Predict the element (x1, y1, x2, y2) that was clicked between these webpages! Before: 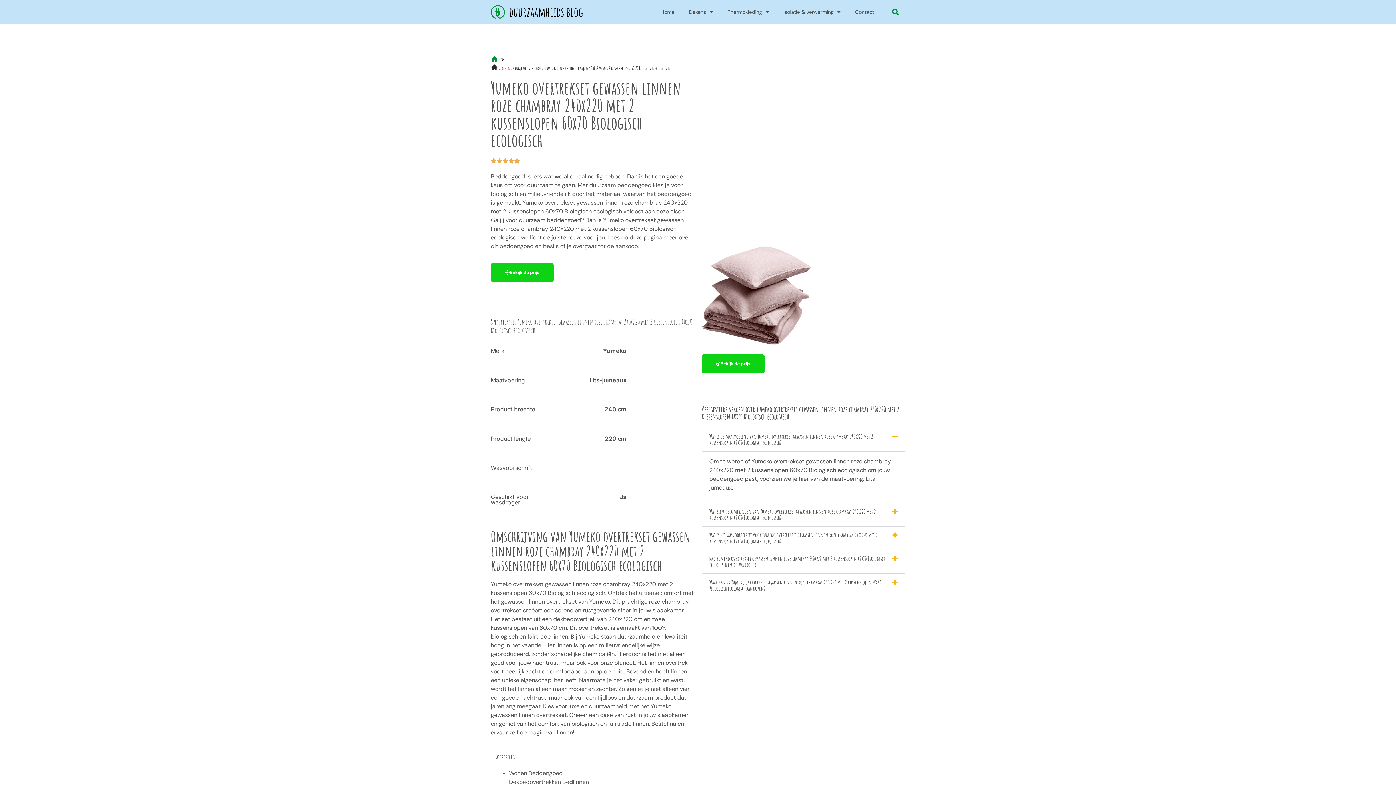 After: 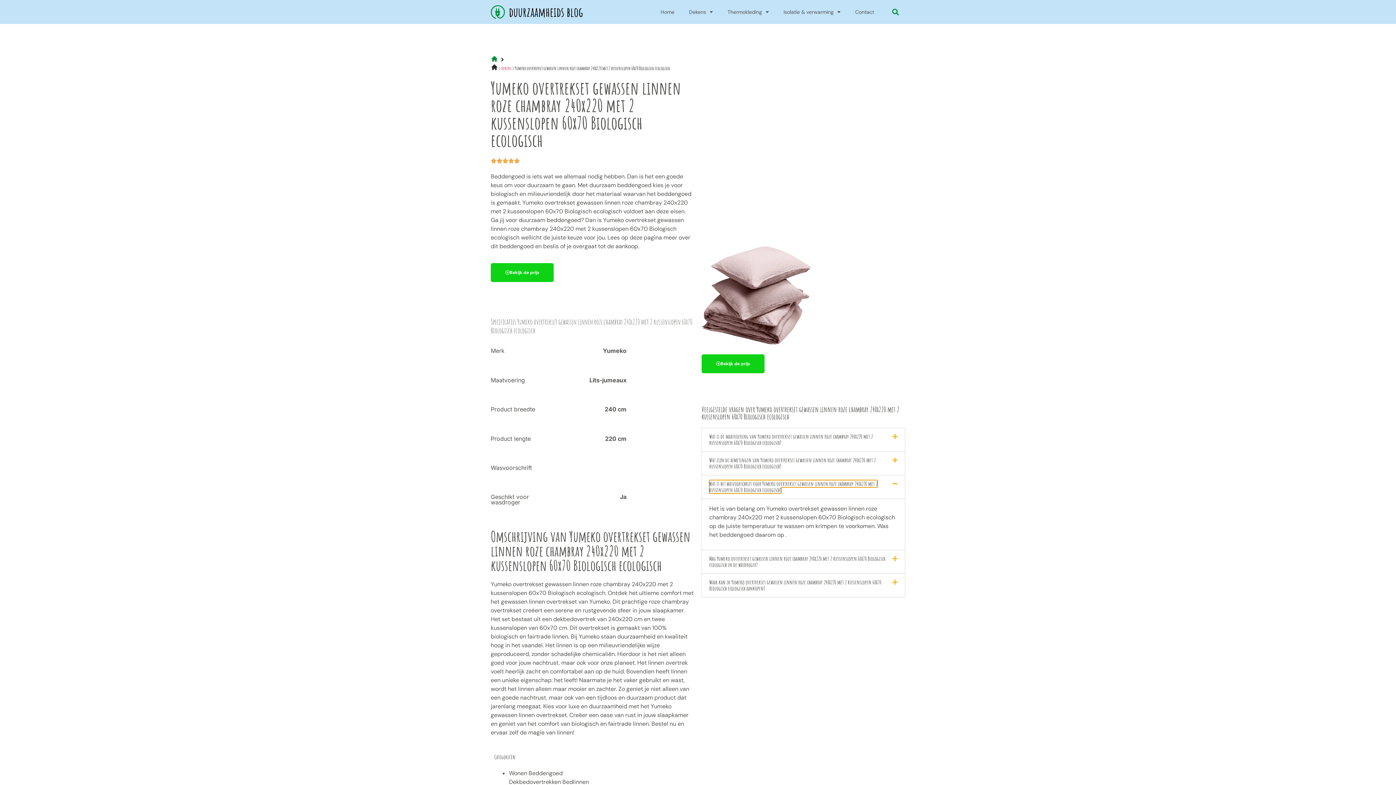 Action: label: Wat is het wasvoorschrift voor Yumeko overtrekset gewassen linnen roze chambray 240x220 met 2 kussenslopen 60x70 Biologisch ecologisch? bbox: (709, 531, 877, 545)